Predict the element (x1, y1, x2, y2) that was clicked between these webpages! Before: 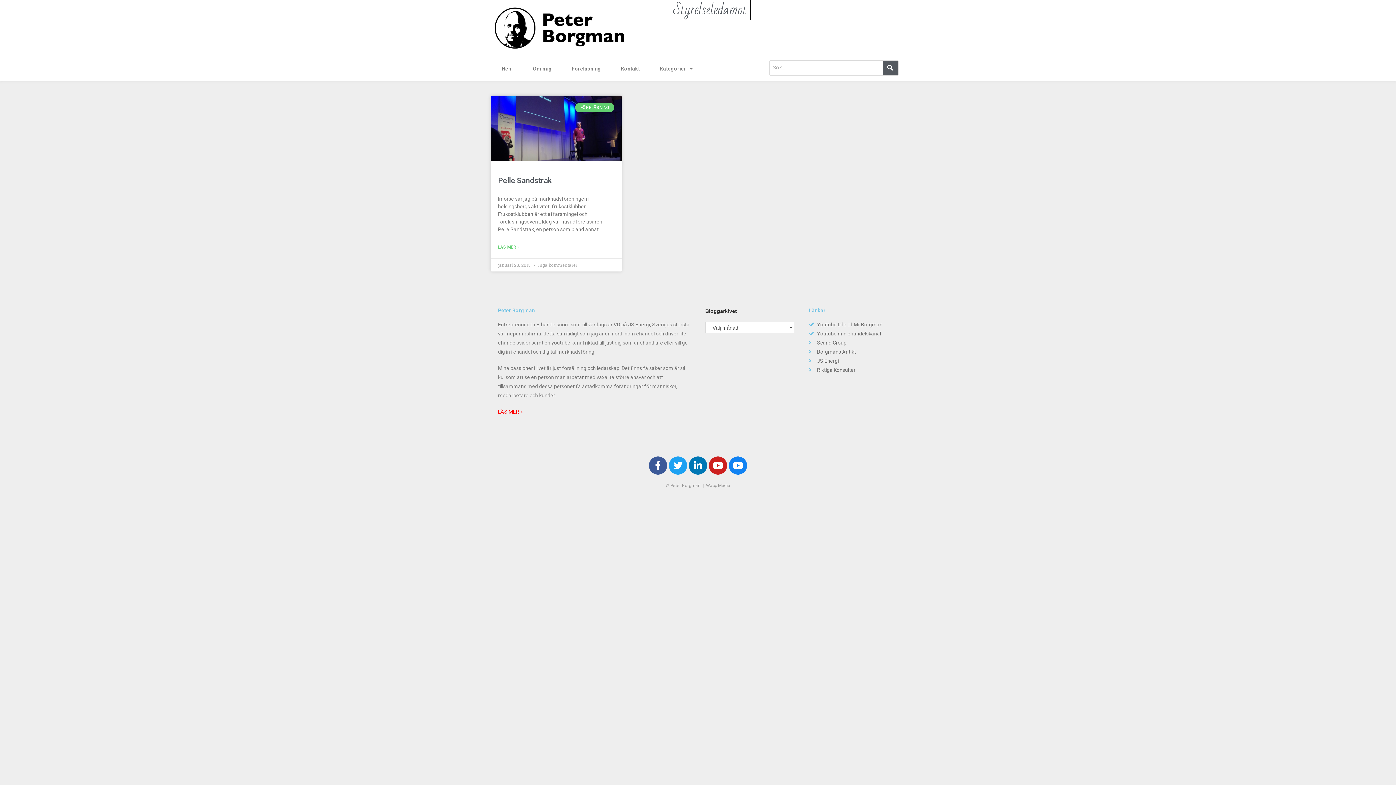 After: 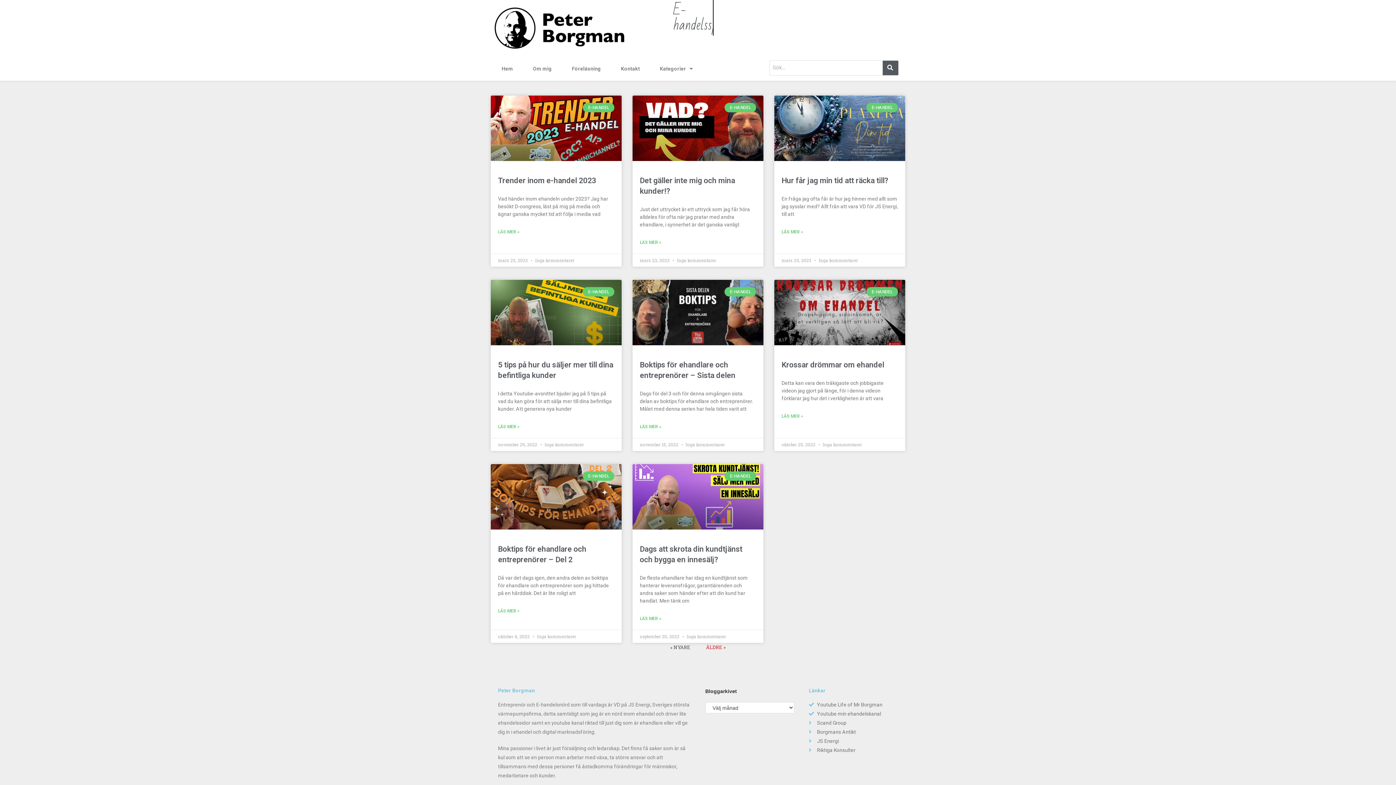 Action: label: Sök bbox: (882, 60, 898, 75)